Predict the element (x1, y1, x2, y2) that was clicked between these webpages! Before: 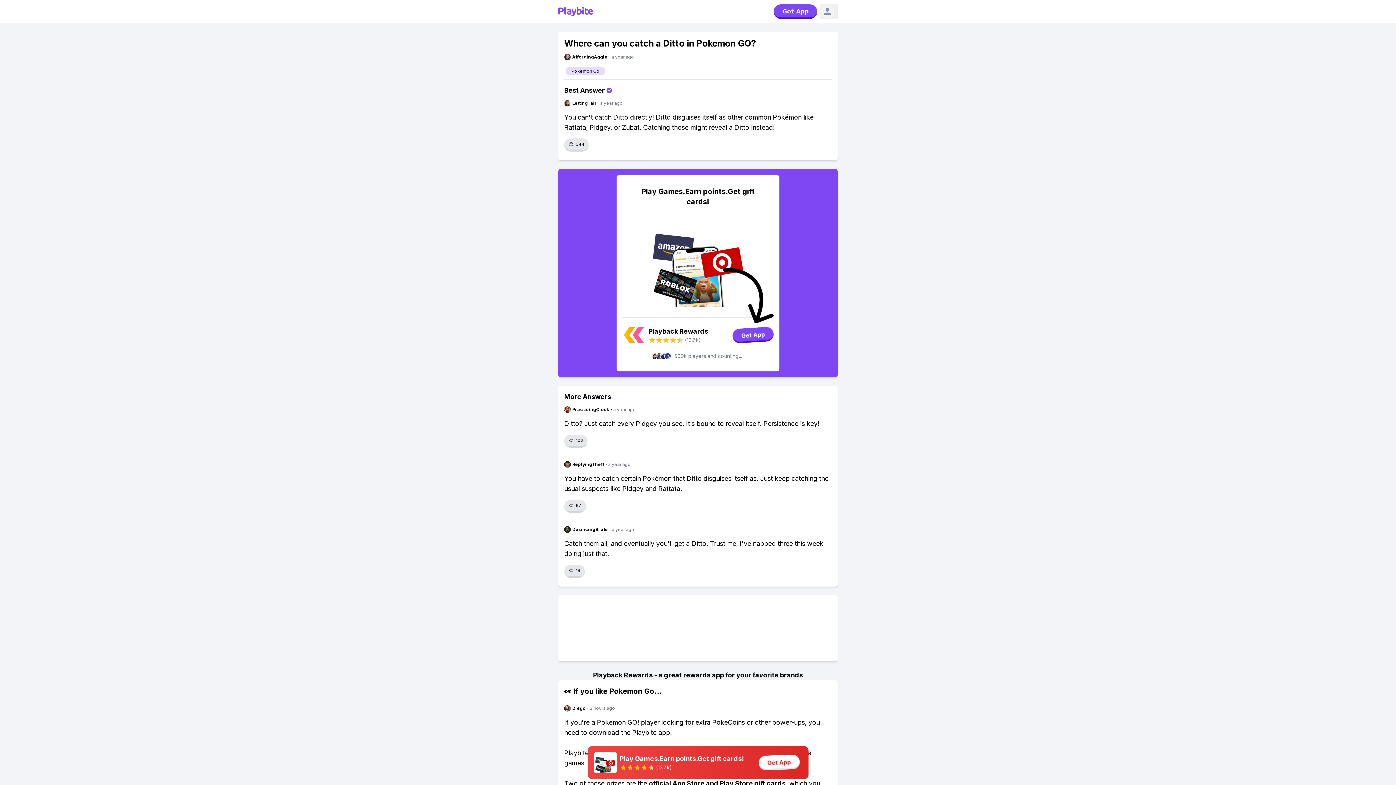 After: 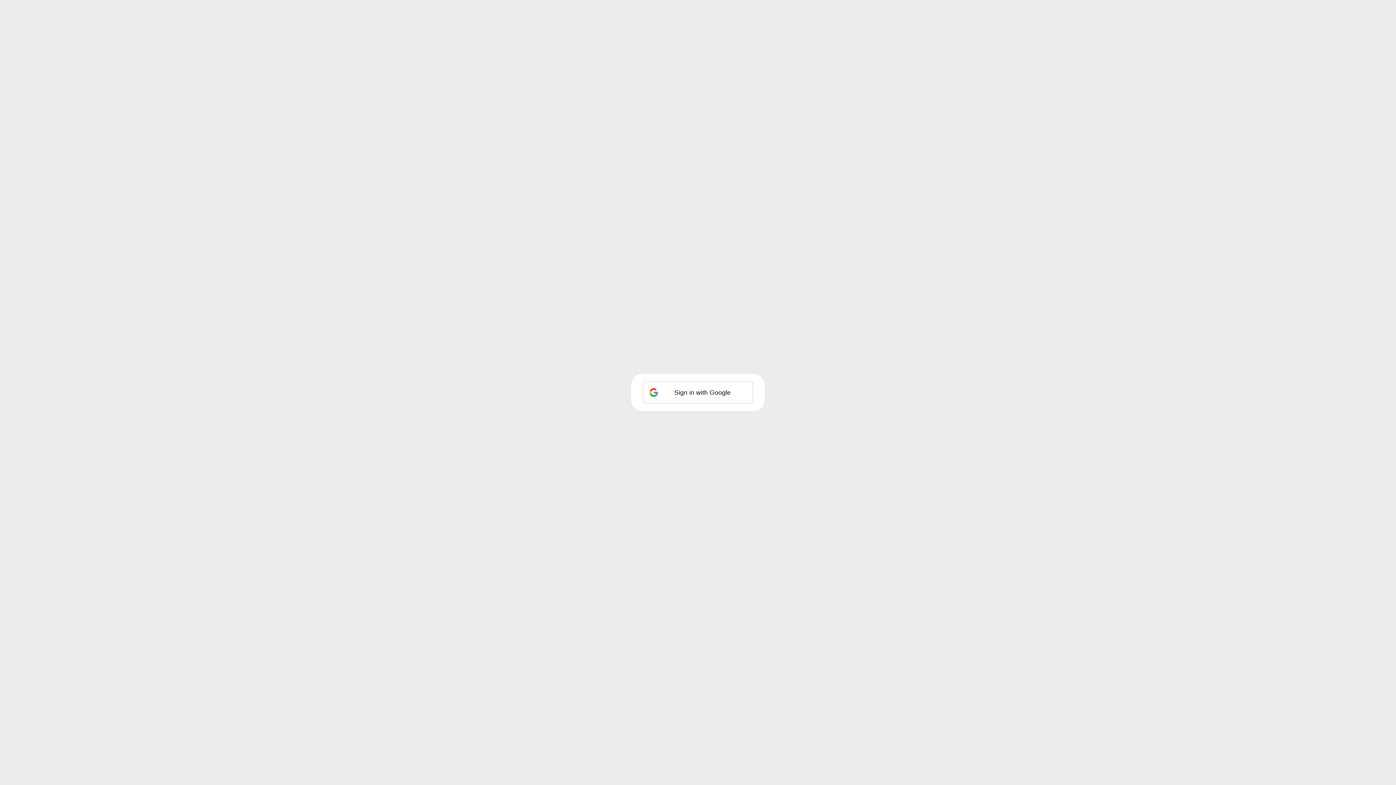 Action: label: 👏
102 bbox: (564, 434, 587, 448)